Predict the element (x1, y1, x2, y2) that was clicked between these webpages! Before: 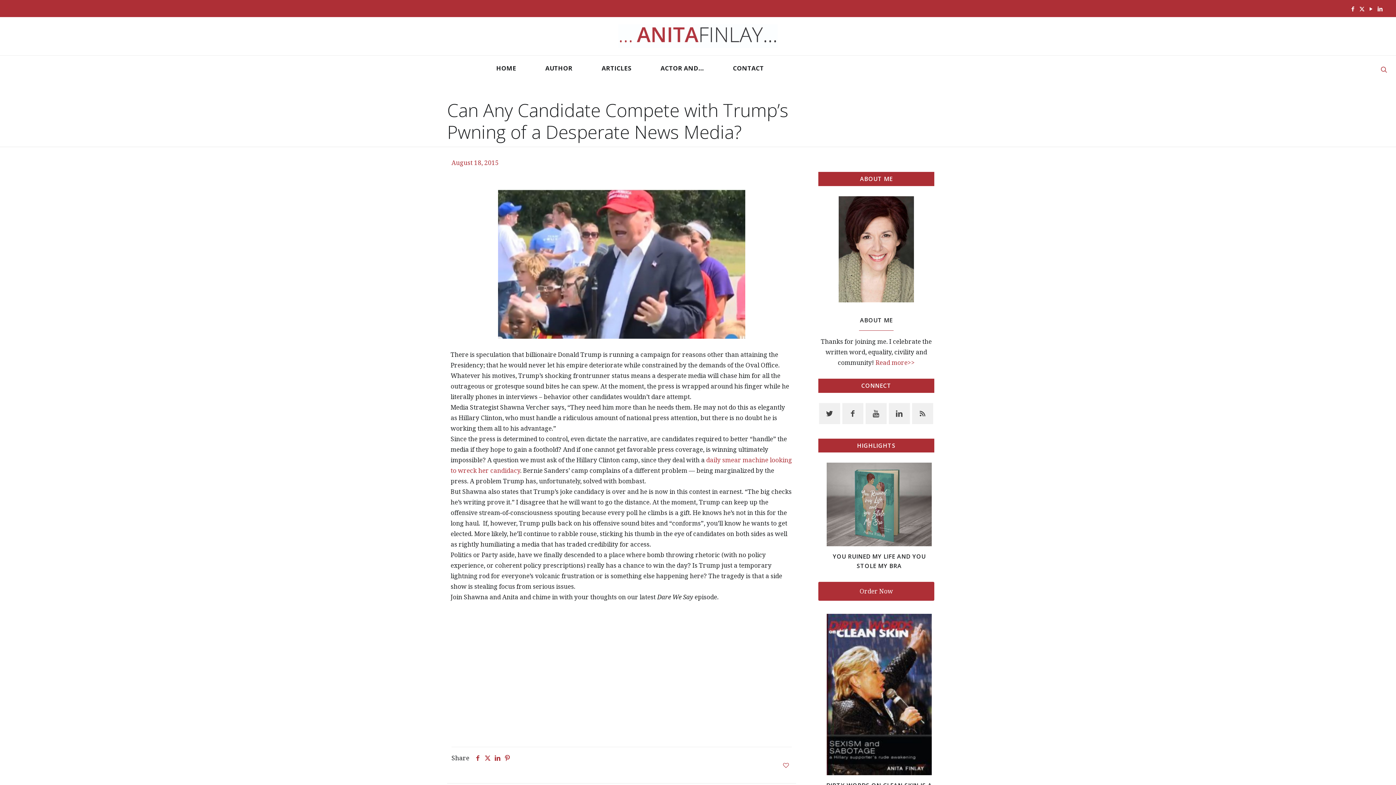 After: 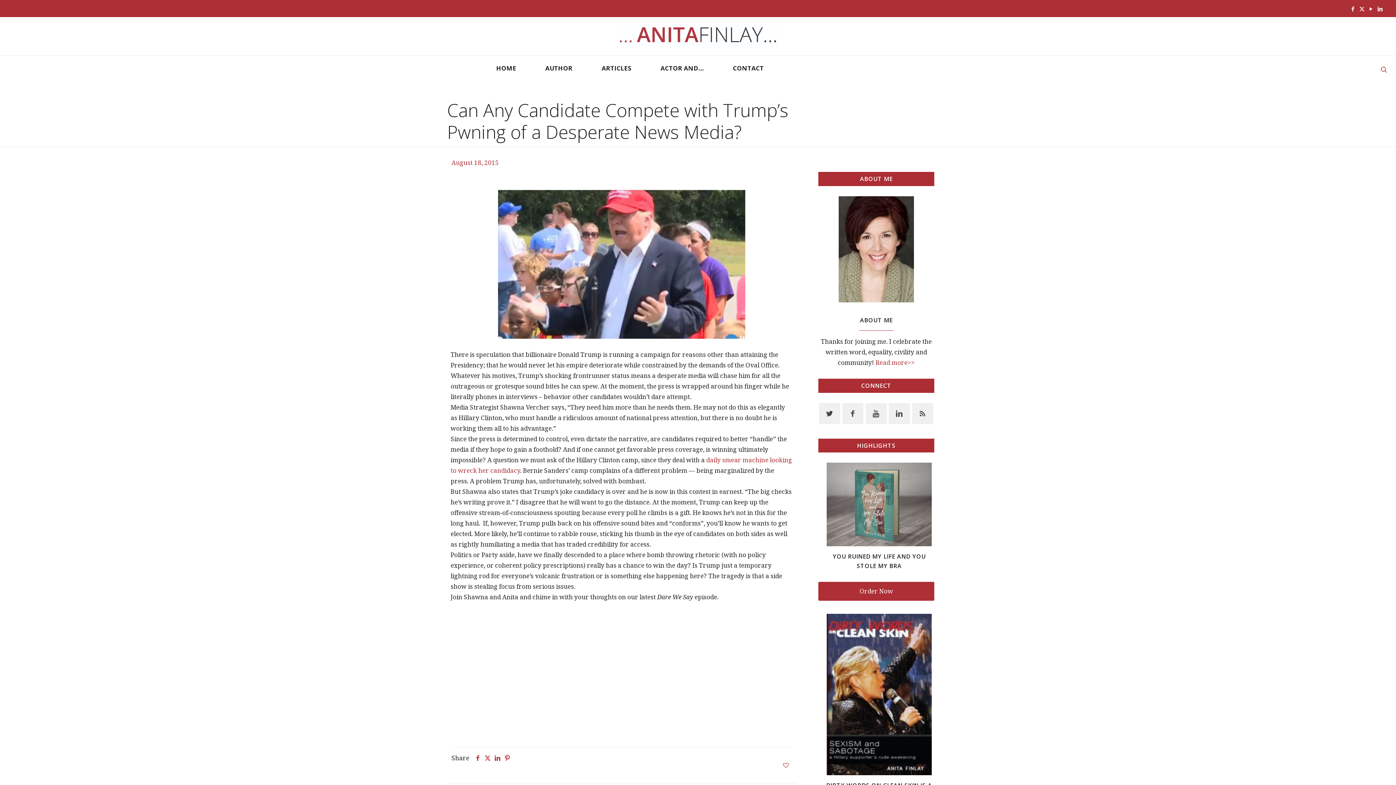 Action: bbox: (1359, 5, 1365, 12) label: X (Twitter) icon